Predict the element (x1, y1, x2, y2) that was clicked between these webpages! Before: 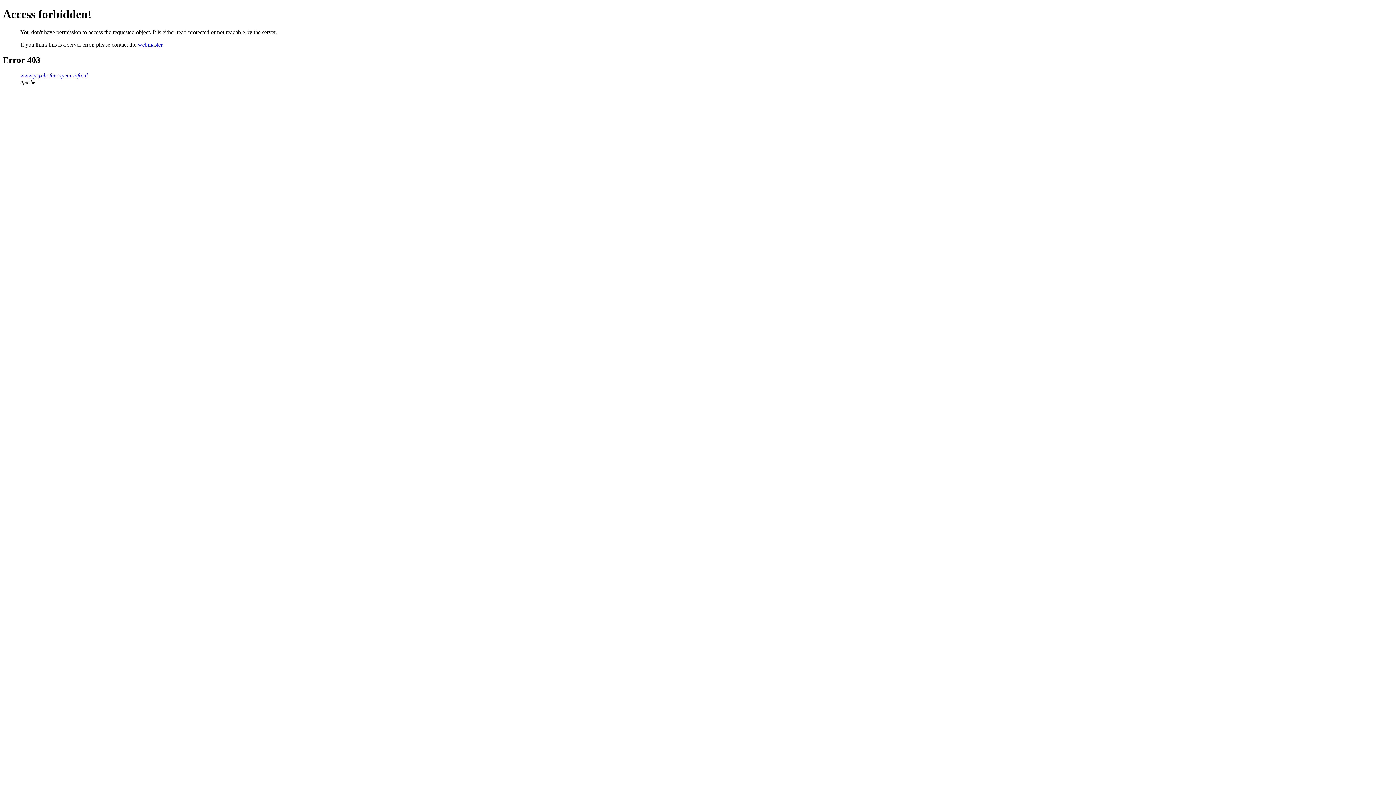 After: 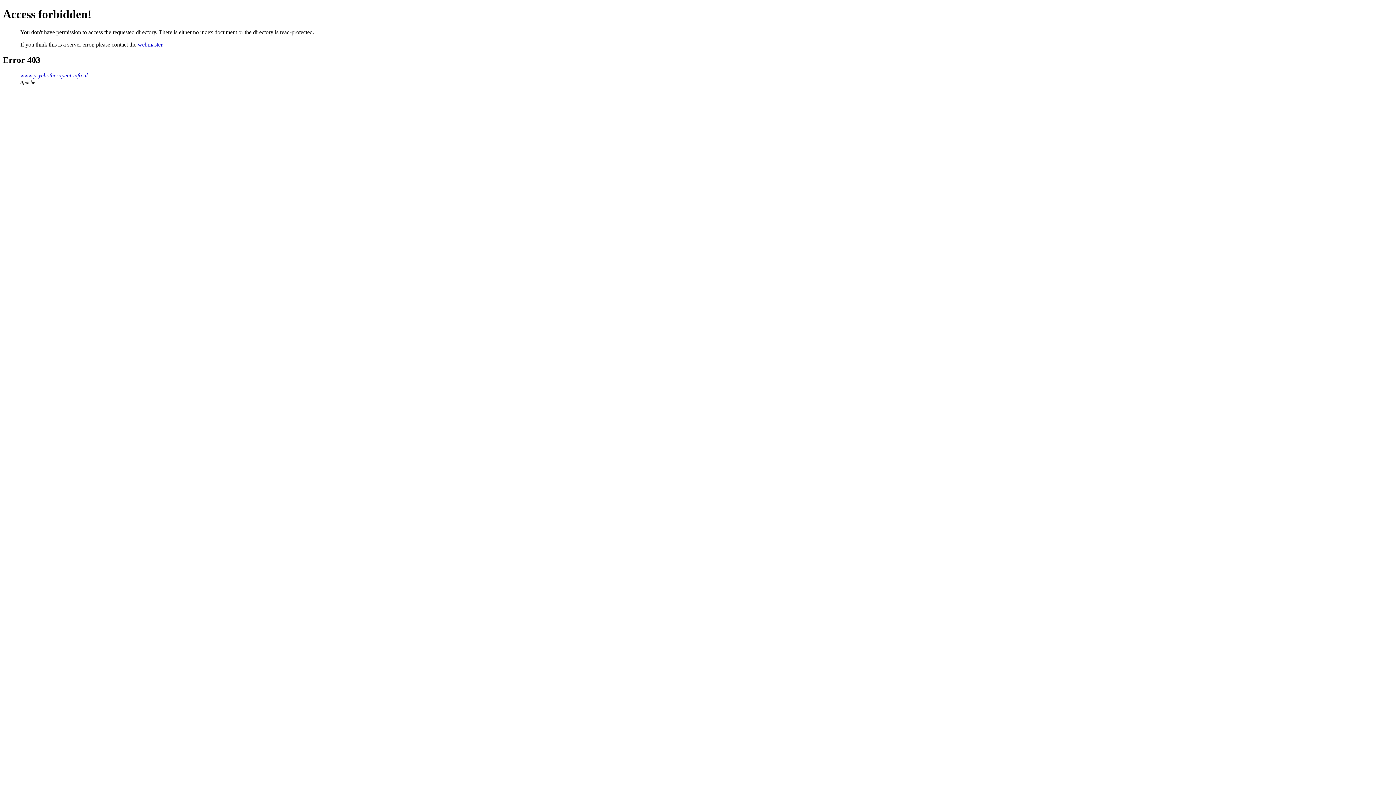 Action: bbox: (20, 72, 87, 78) label: www.psychotherapeut-info.nl